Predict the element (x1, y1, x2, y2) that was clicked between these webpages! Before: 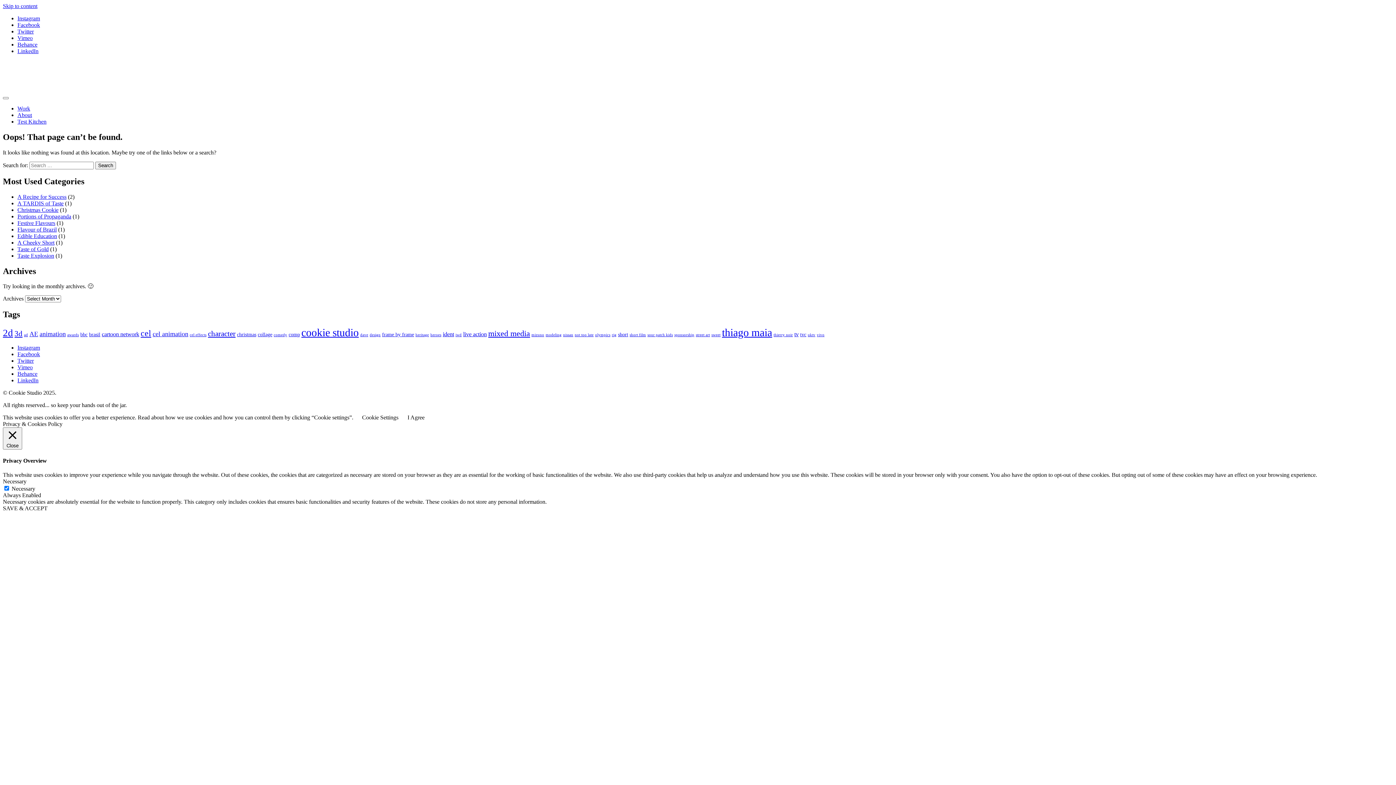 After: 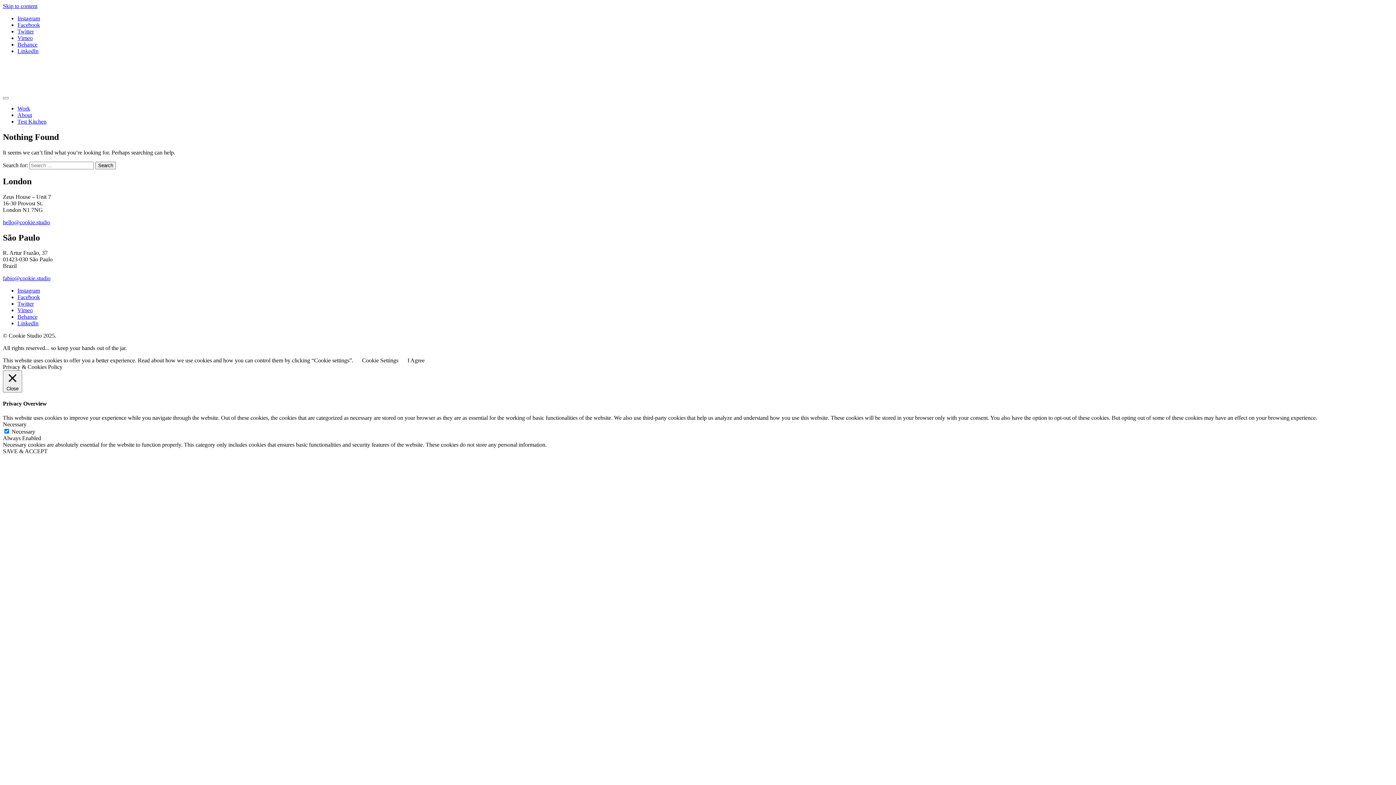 Action: label: Edible Education bbox: (17, 232, 57, 239)